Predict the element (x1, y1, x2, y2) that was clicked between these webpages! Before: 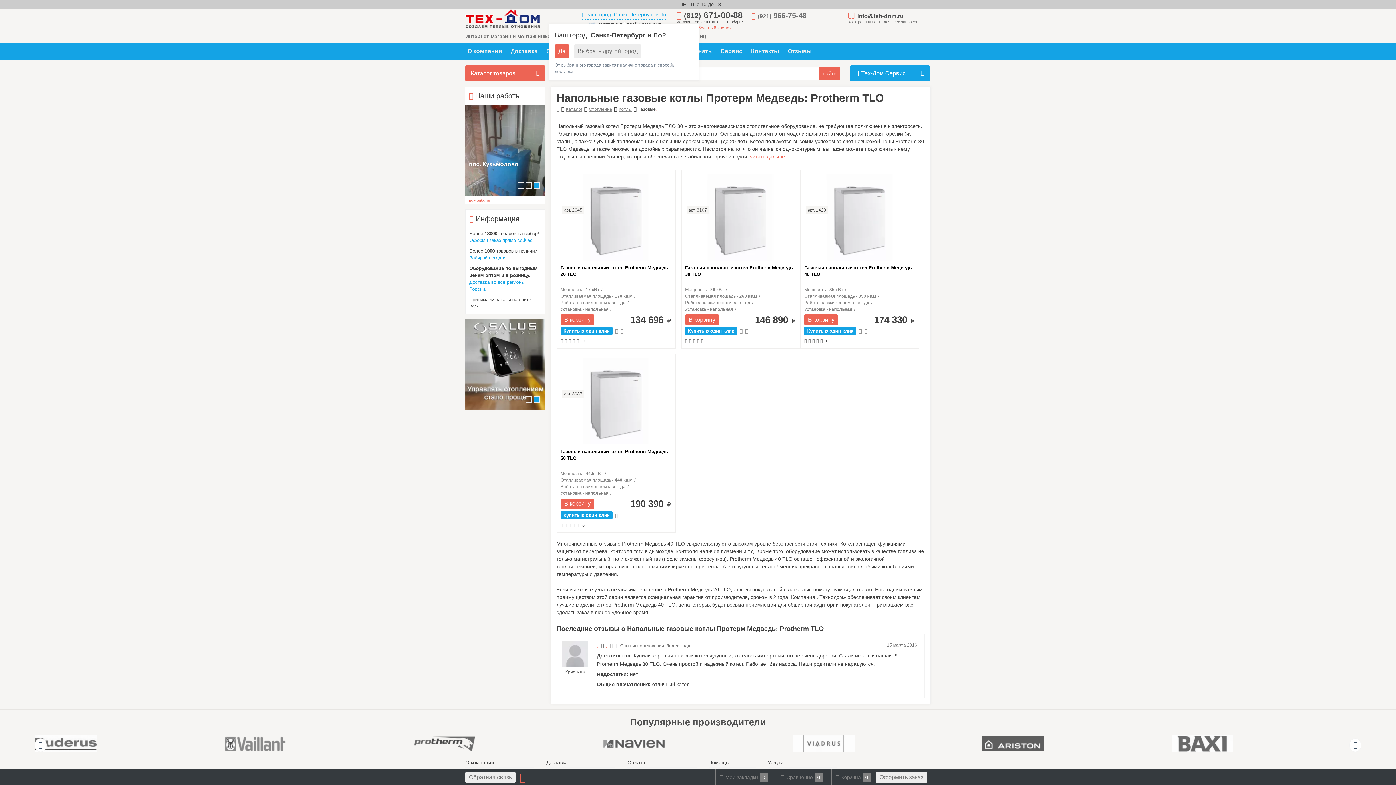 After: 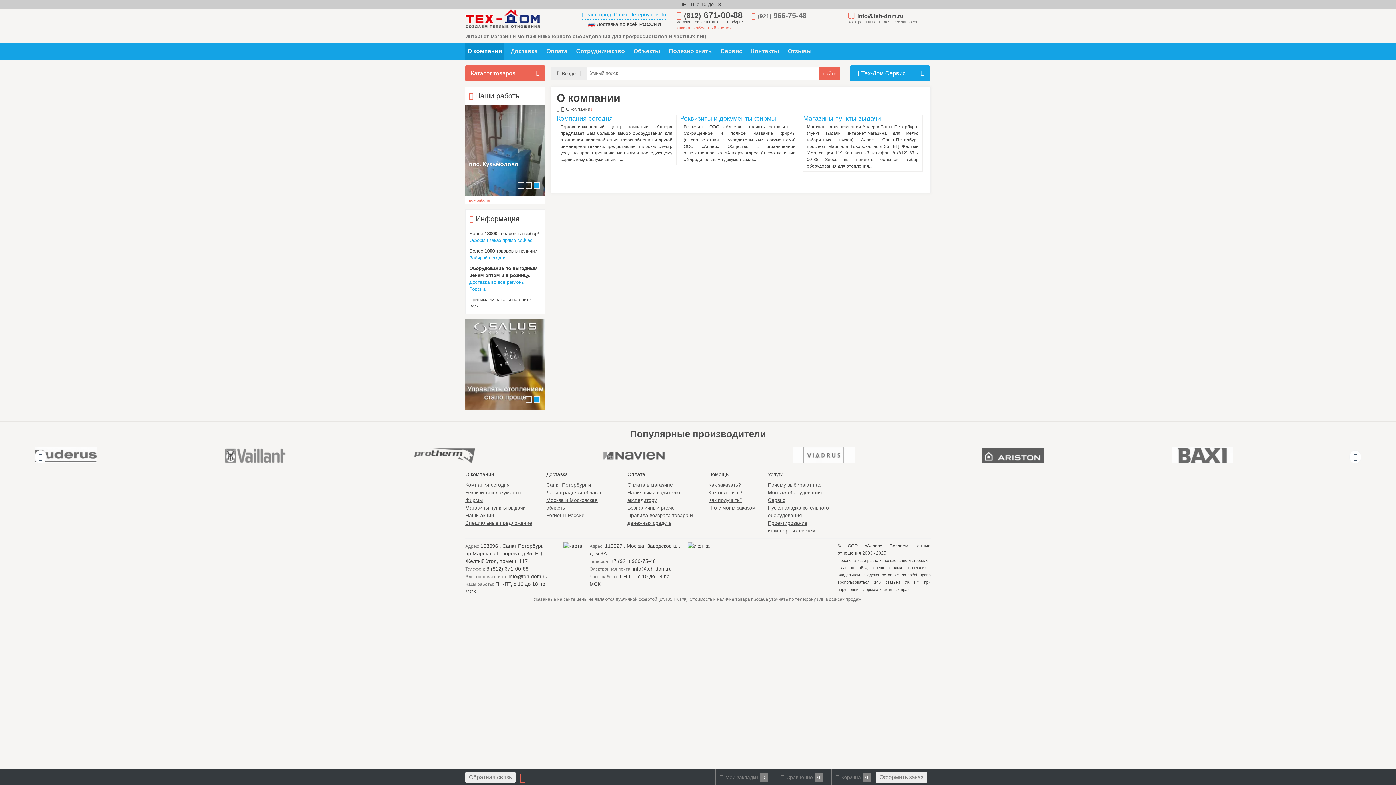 Action: label: О компании bbox: (465, 42, 504, 60)